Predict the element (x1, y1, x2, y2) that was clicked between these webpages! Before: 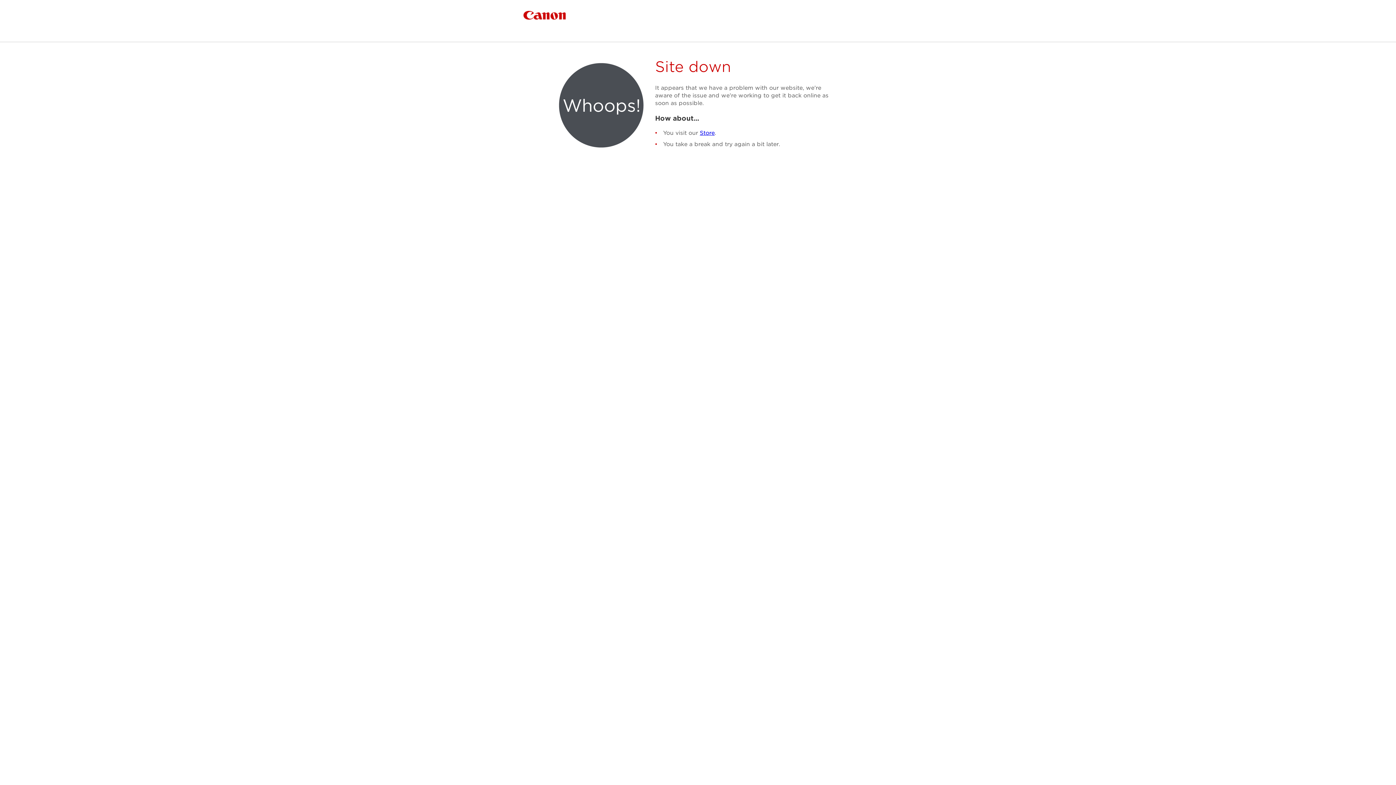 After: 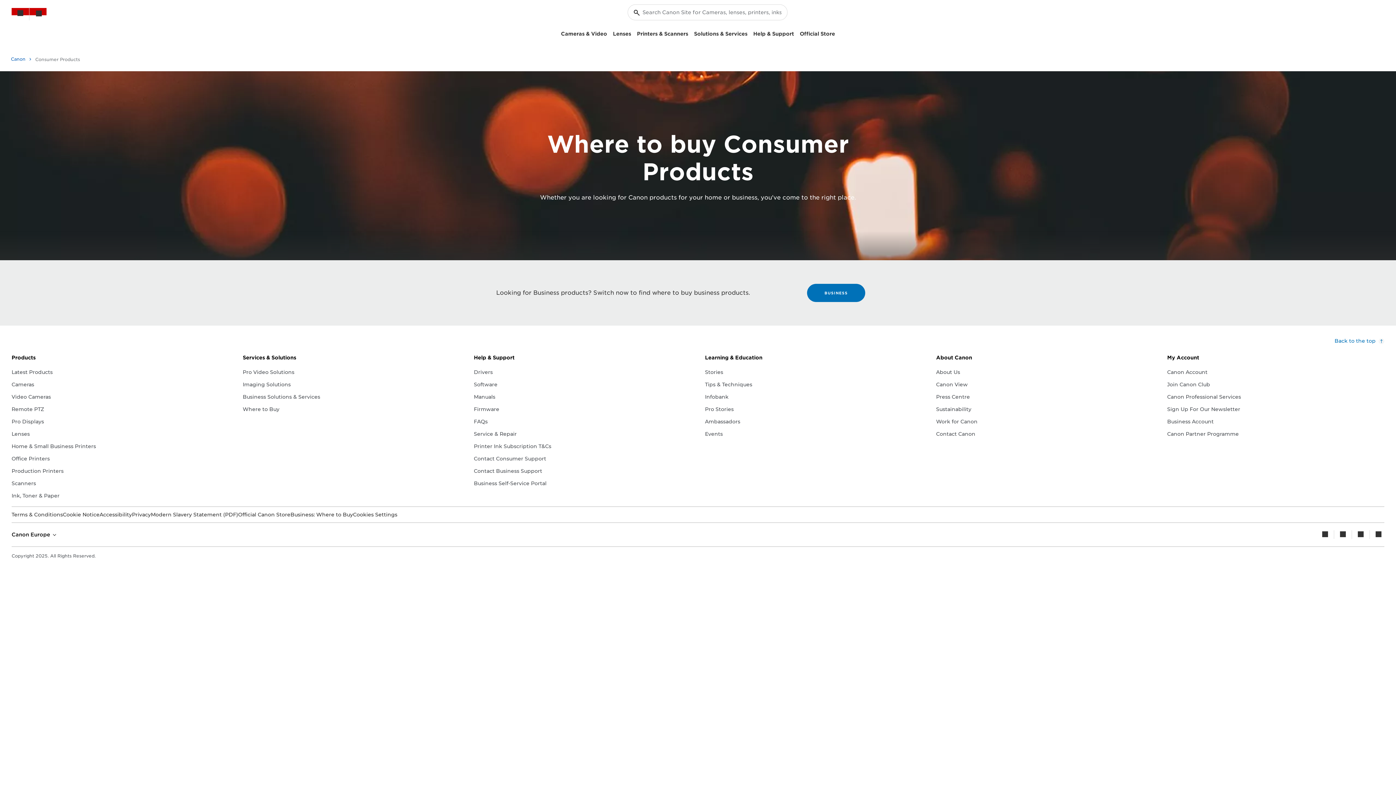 Action: bbox: (700, 129, 714, 136) label: Store